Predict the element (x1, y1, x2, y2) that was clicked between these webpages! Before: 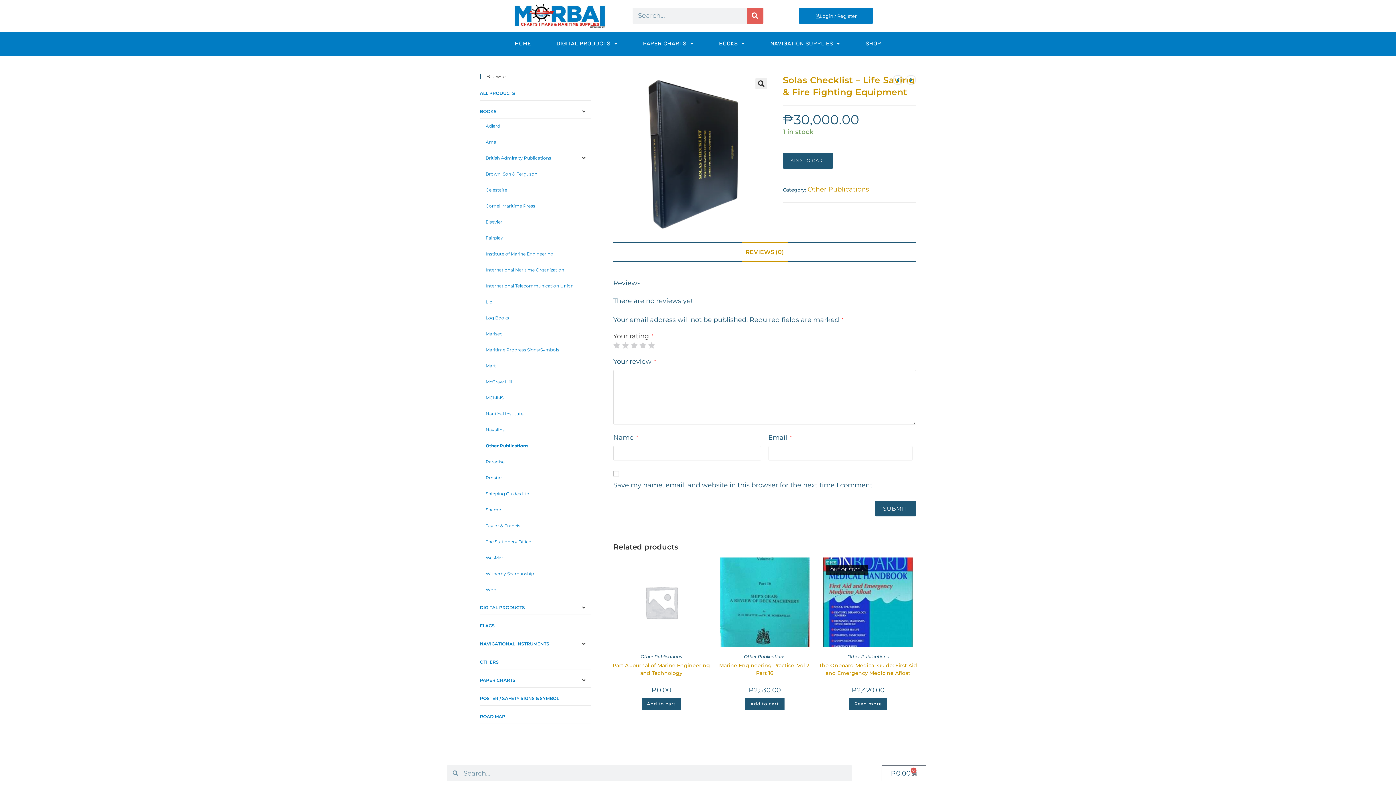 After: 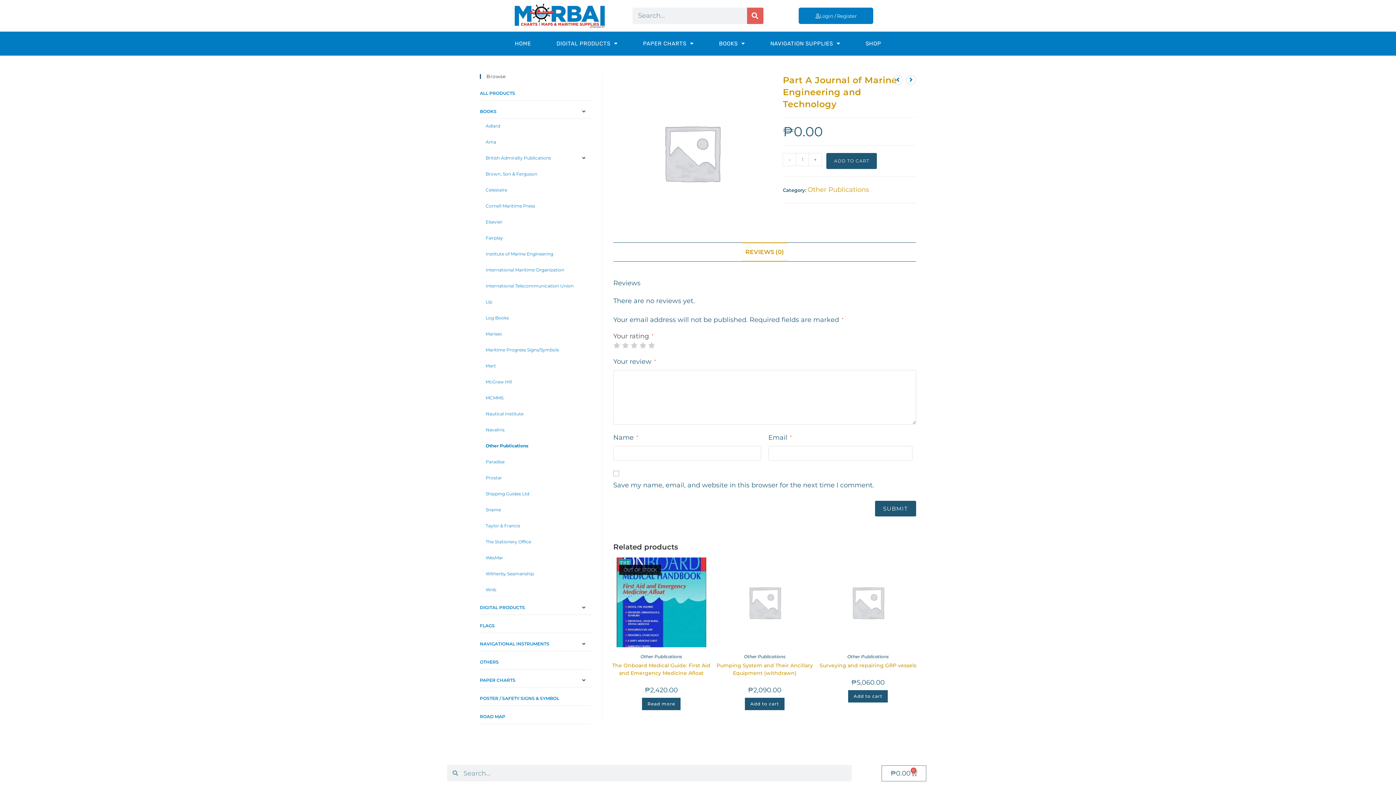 Action: label: Part A Journal of Marine Engineering and Technology bbox: (612, 662, 710, 677)